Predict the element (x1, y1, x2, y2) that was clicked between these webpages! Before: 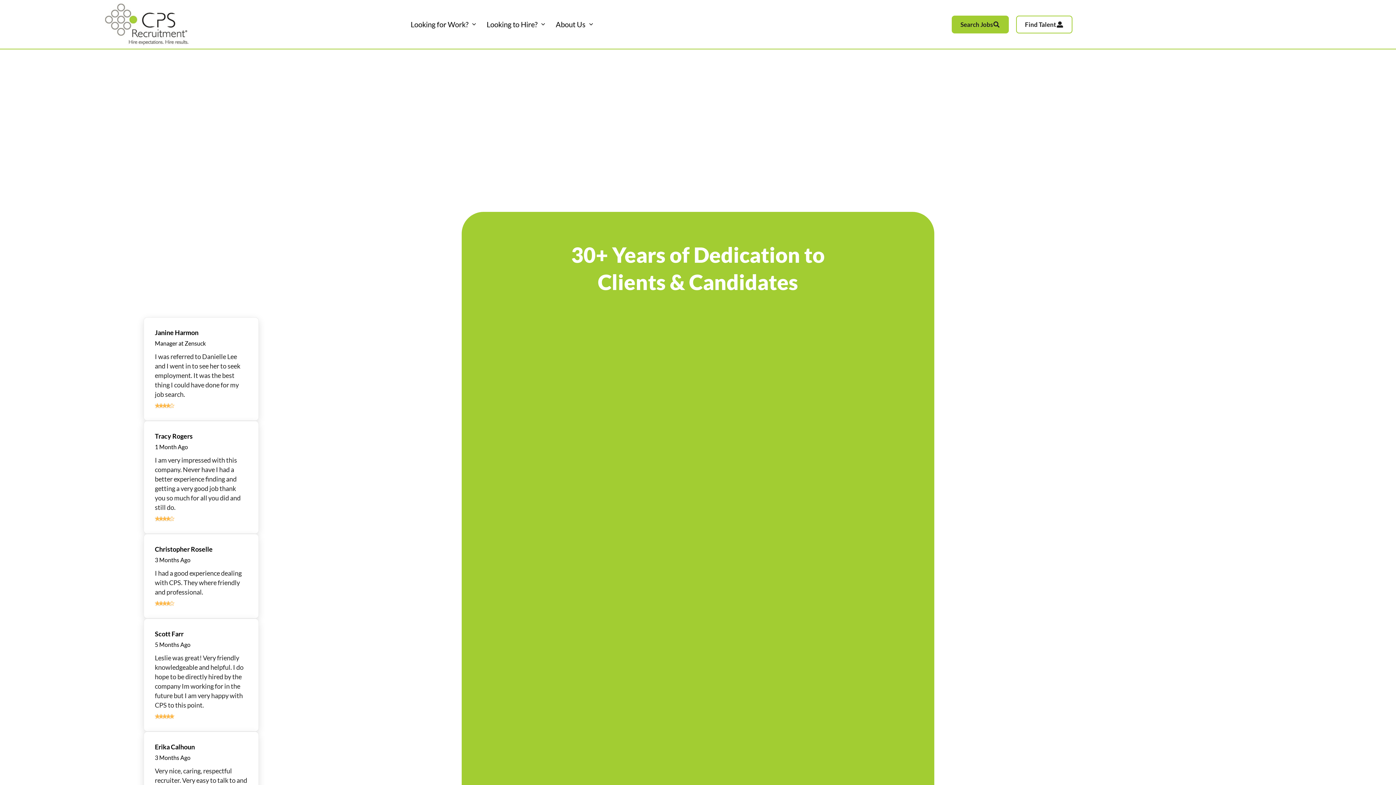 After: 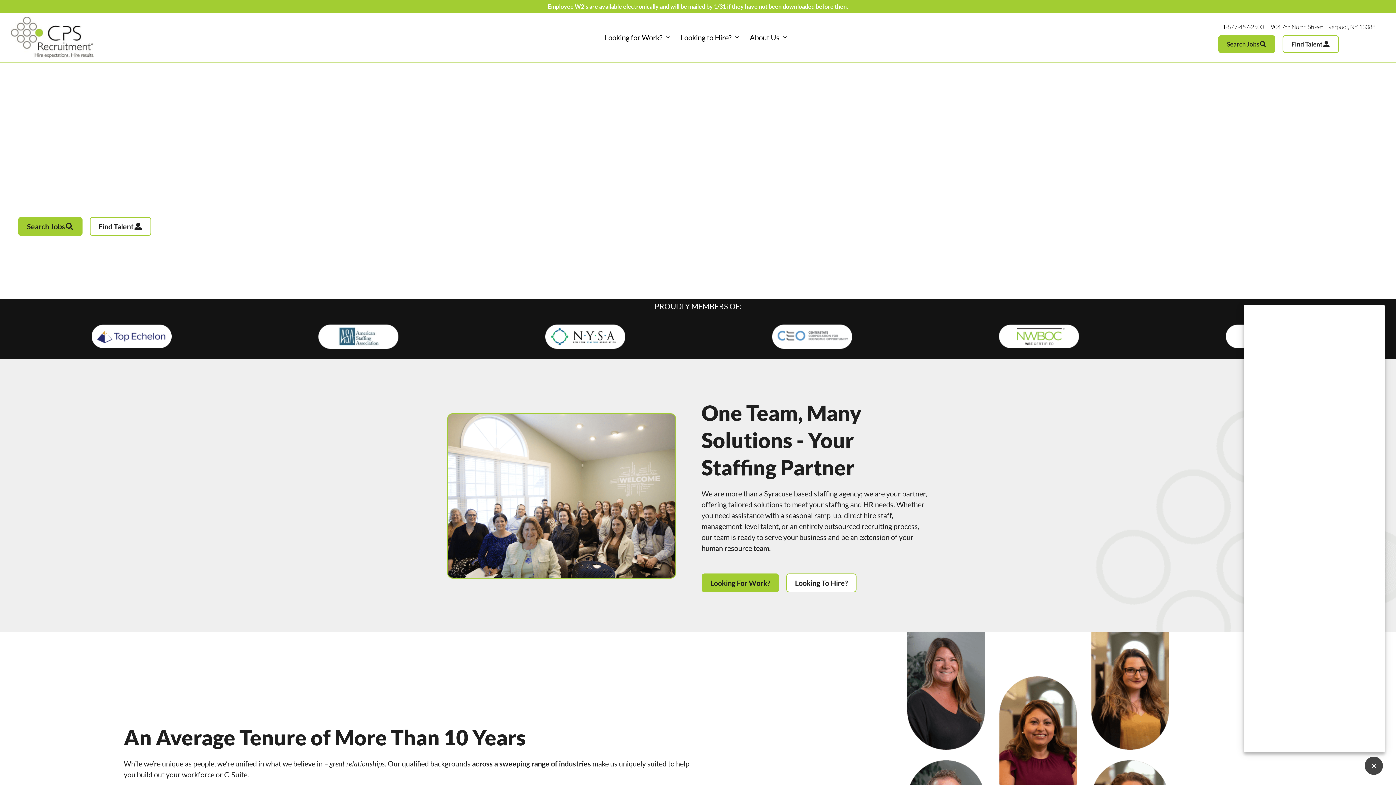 Action: bbox: (465, 89, 484, 99) label: Home